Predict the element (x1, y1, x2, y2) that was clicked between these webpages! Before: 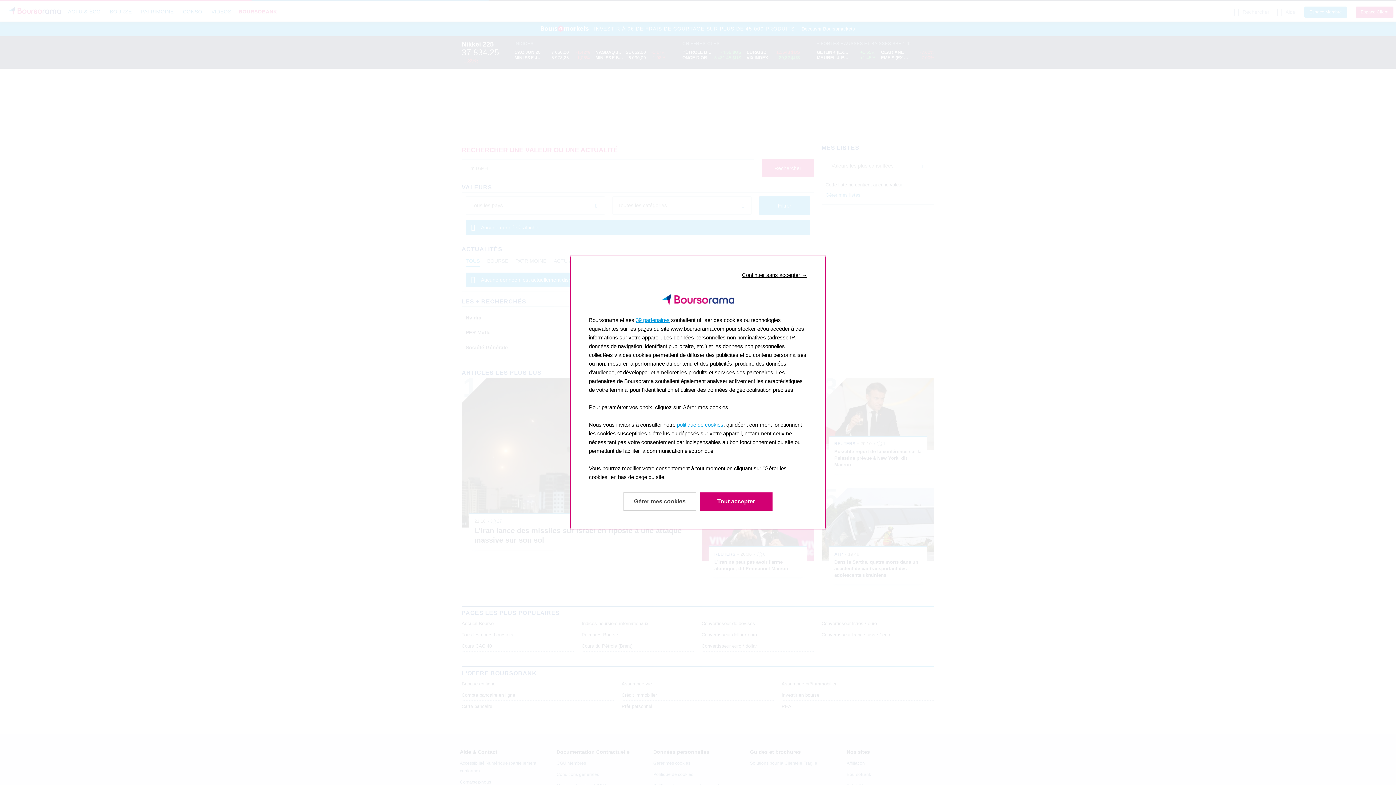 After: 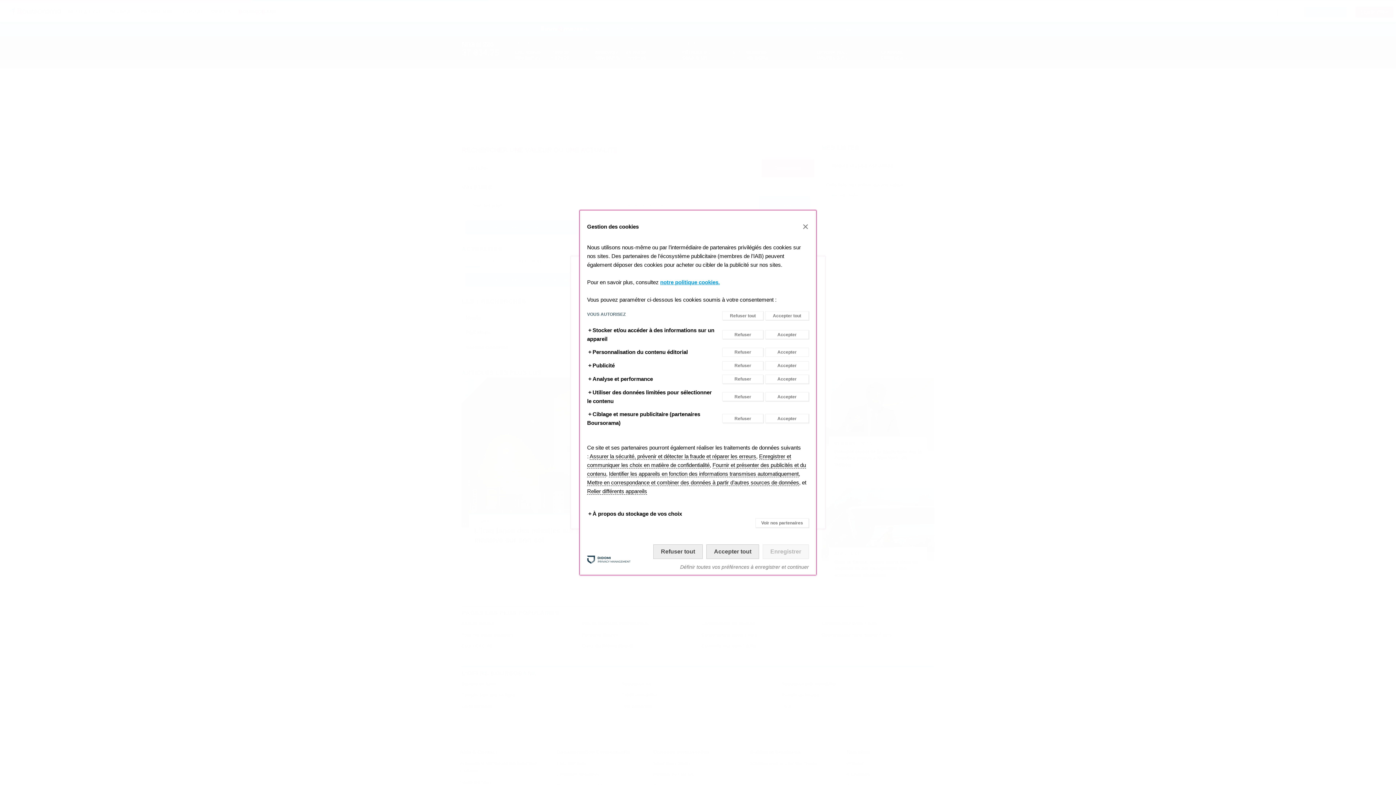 Action: bbox: (623, 492, 696, 510) label: En savoir plus: Configurer vos consentements